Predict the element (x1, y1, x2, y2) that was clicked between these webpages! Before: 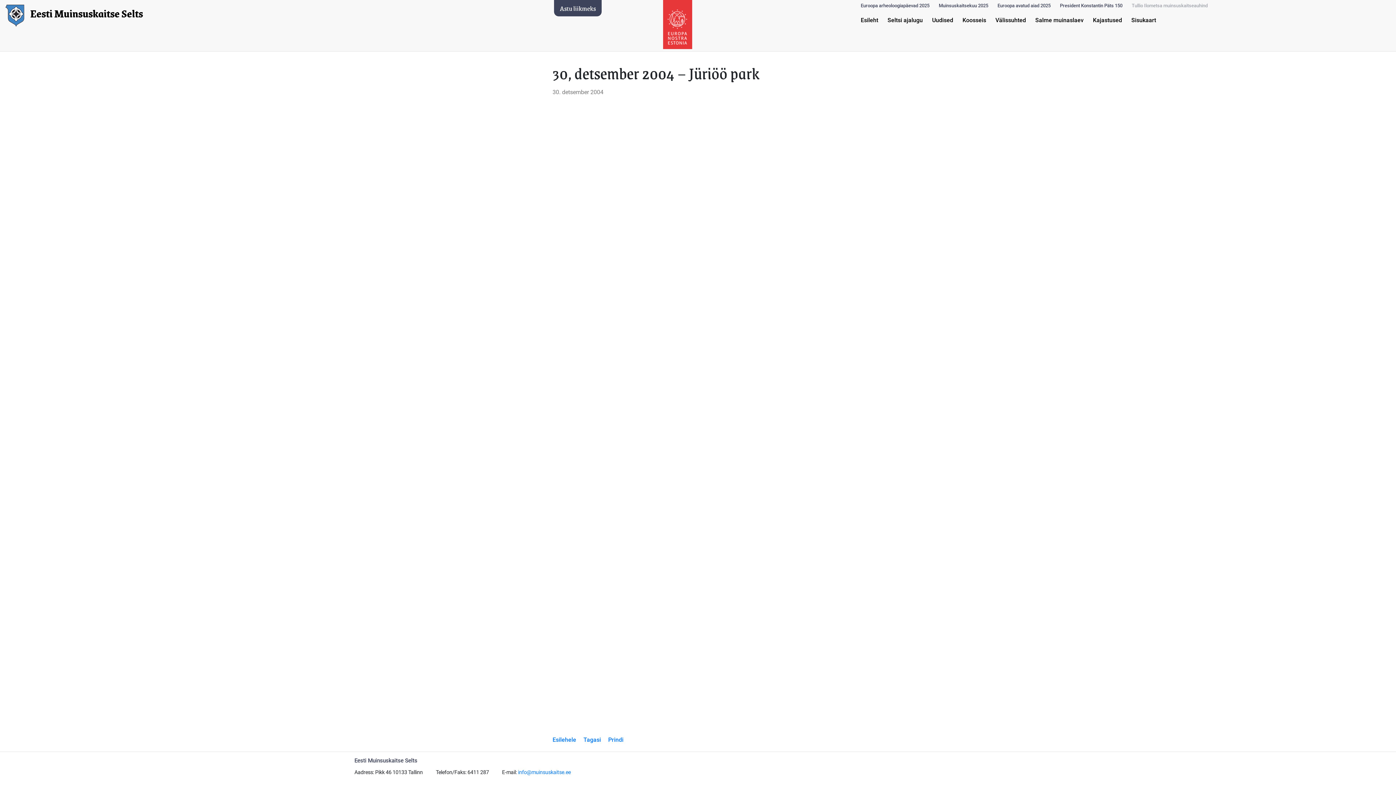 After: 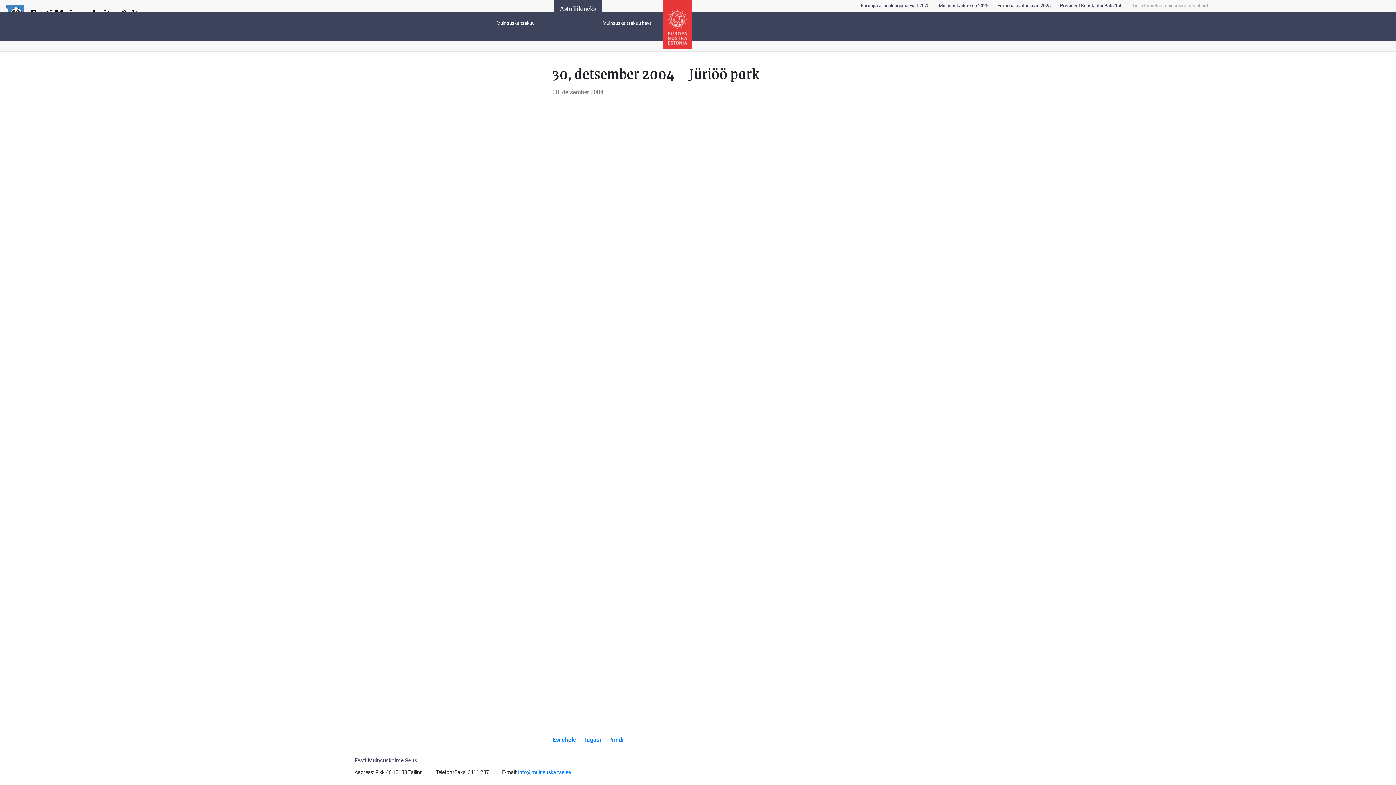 Action: bbox: (939, 2, 988, 8) label: Muinsuskaitsekuu 2025